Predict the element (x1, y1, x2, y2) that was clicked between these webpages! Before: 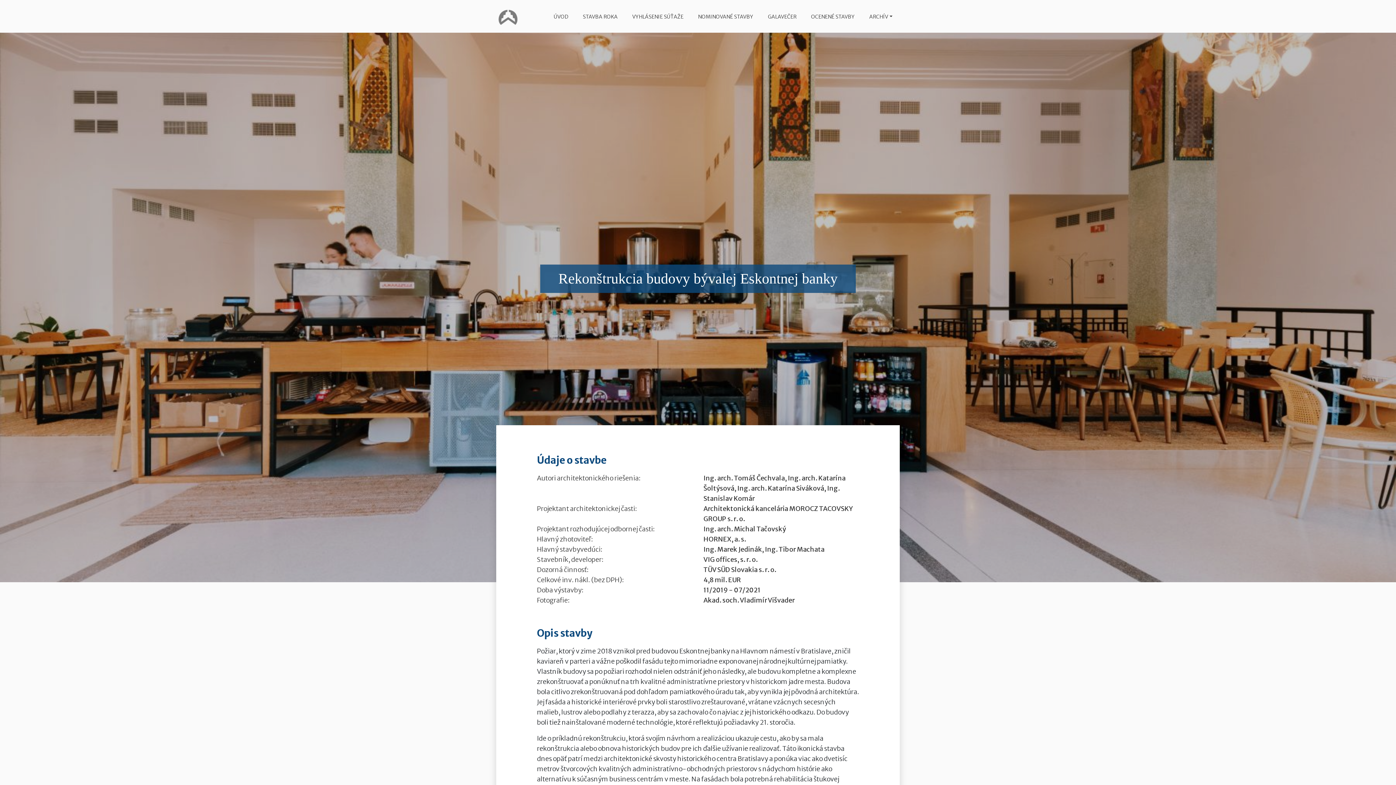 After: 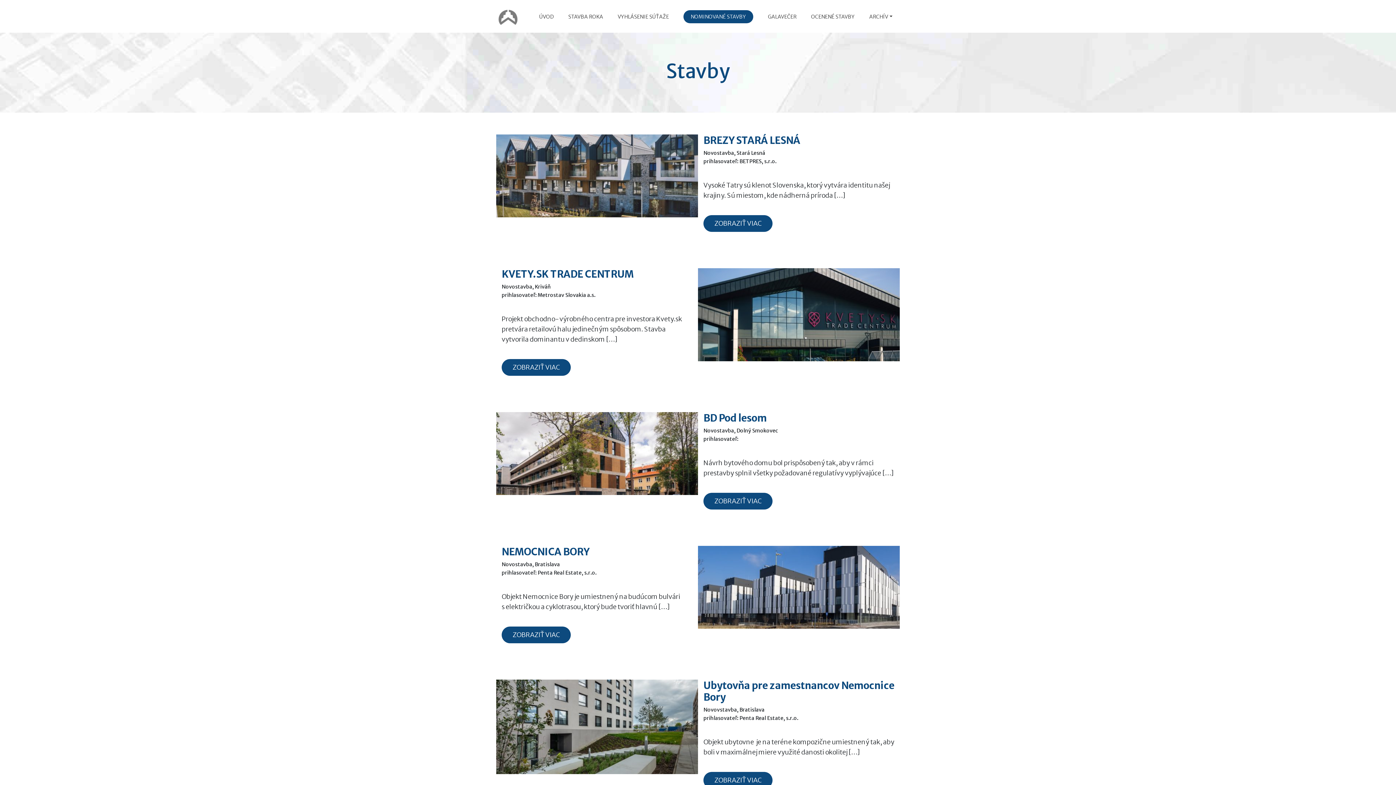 Action: bbox: (690, 10, 760, 23) label: NOMINOVANÉ STAVBY